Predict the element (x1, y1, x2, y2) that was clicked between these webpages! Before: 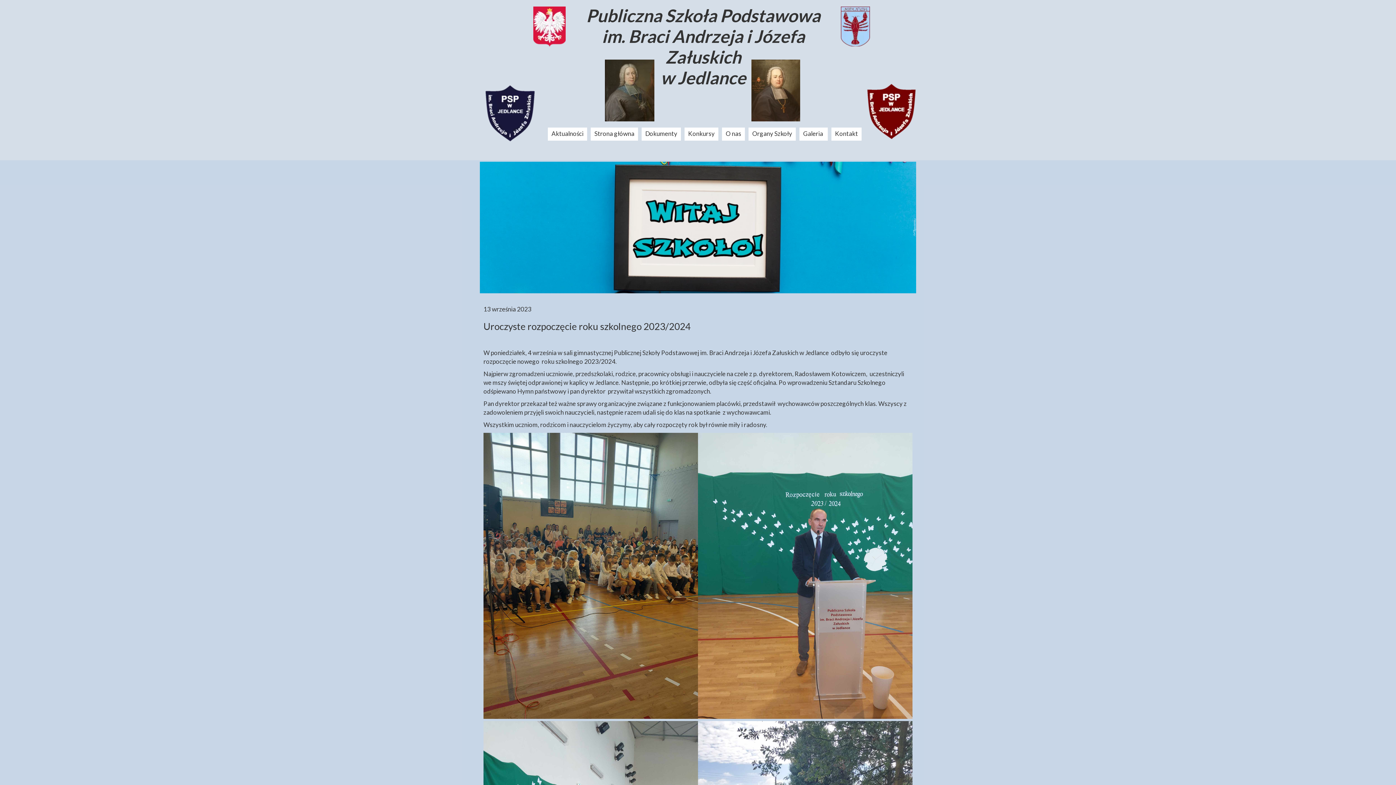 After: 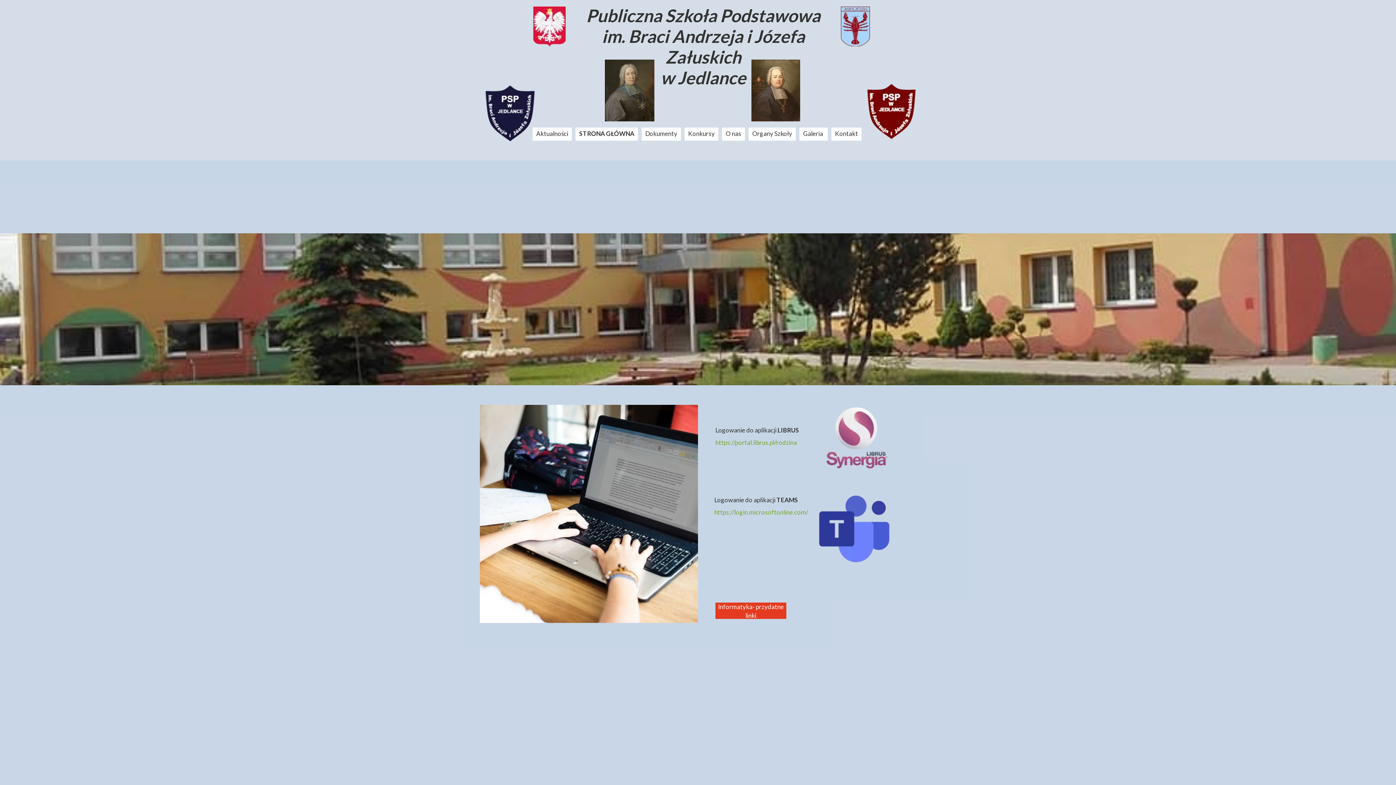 Action: label: Strona główna bbox: (590, 127, 638, 140)